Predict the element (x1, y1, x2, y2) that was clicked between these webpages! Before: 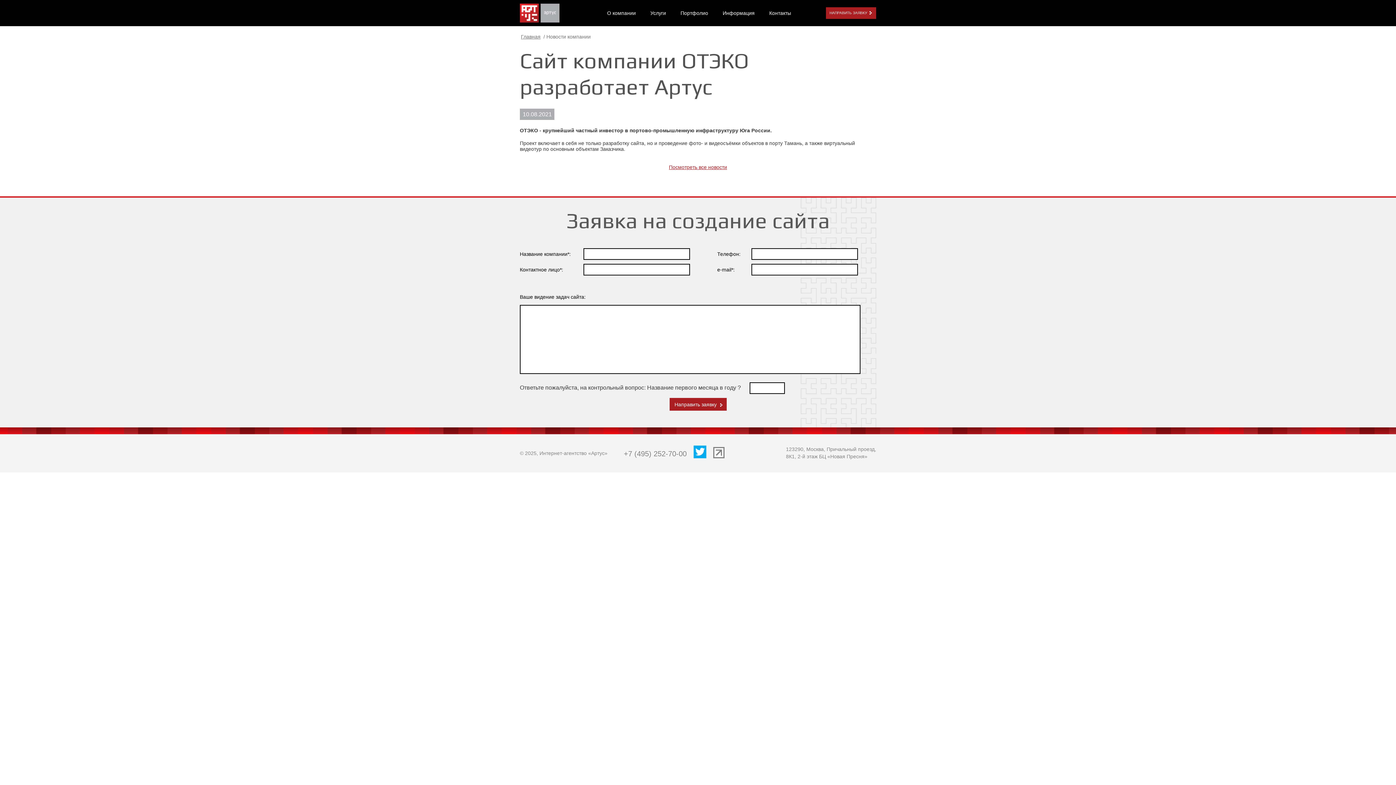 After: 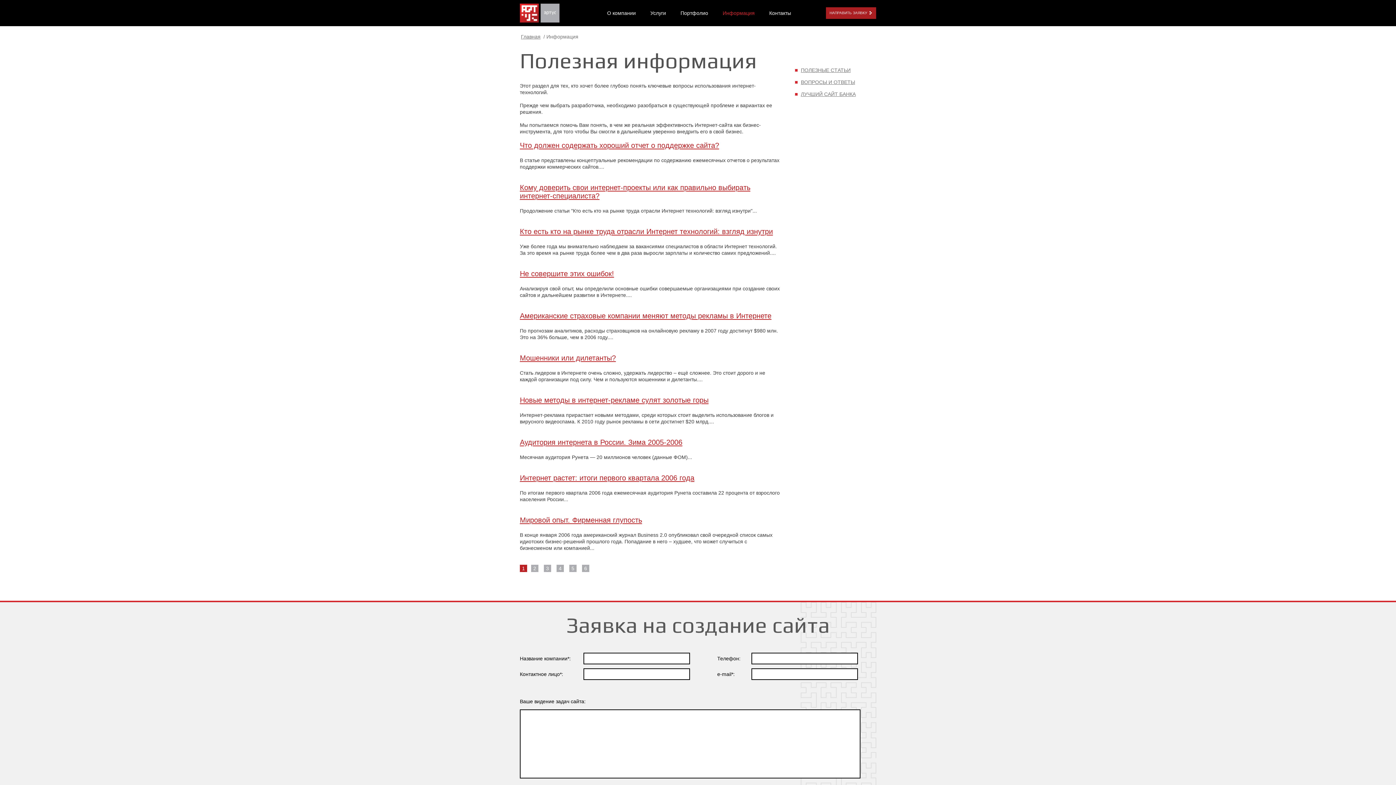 Action: label: Информация bbox: (722, 3, 754, 22)